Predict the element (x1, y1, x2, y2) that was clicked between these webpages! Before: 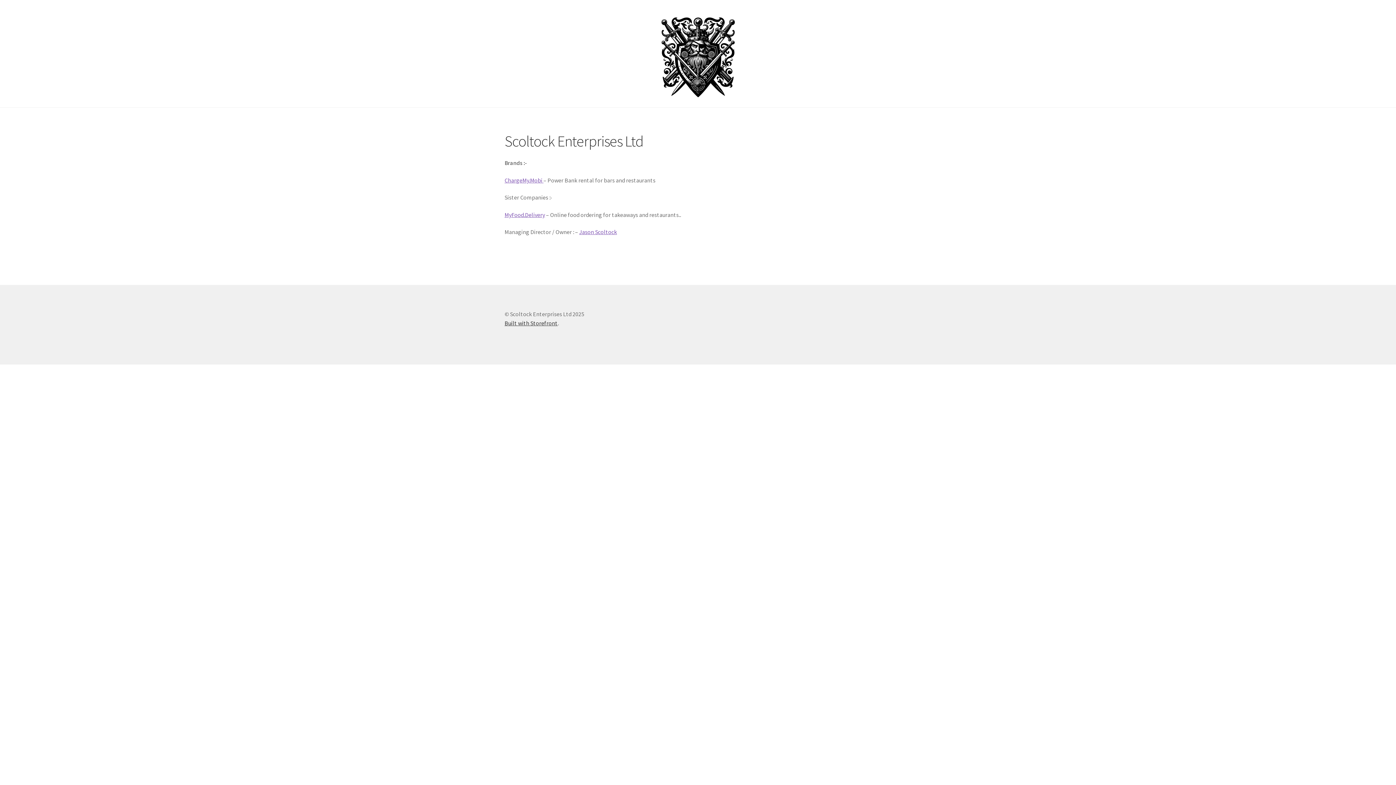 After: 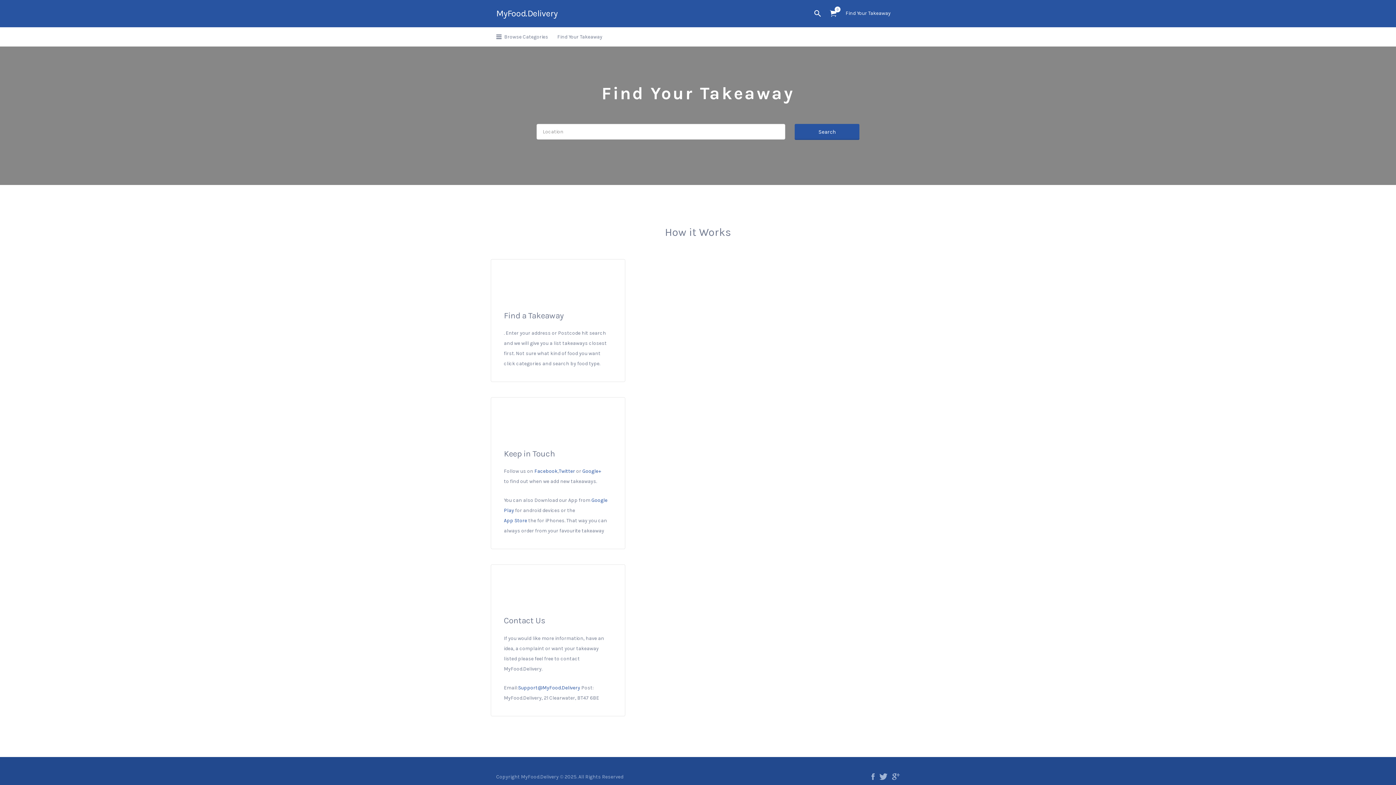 Action: label: MyFood.Delivery bbox: (504, 211, 545, 218)